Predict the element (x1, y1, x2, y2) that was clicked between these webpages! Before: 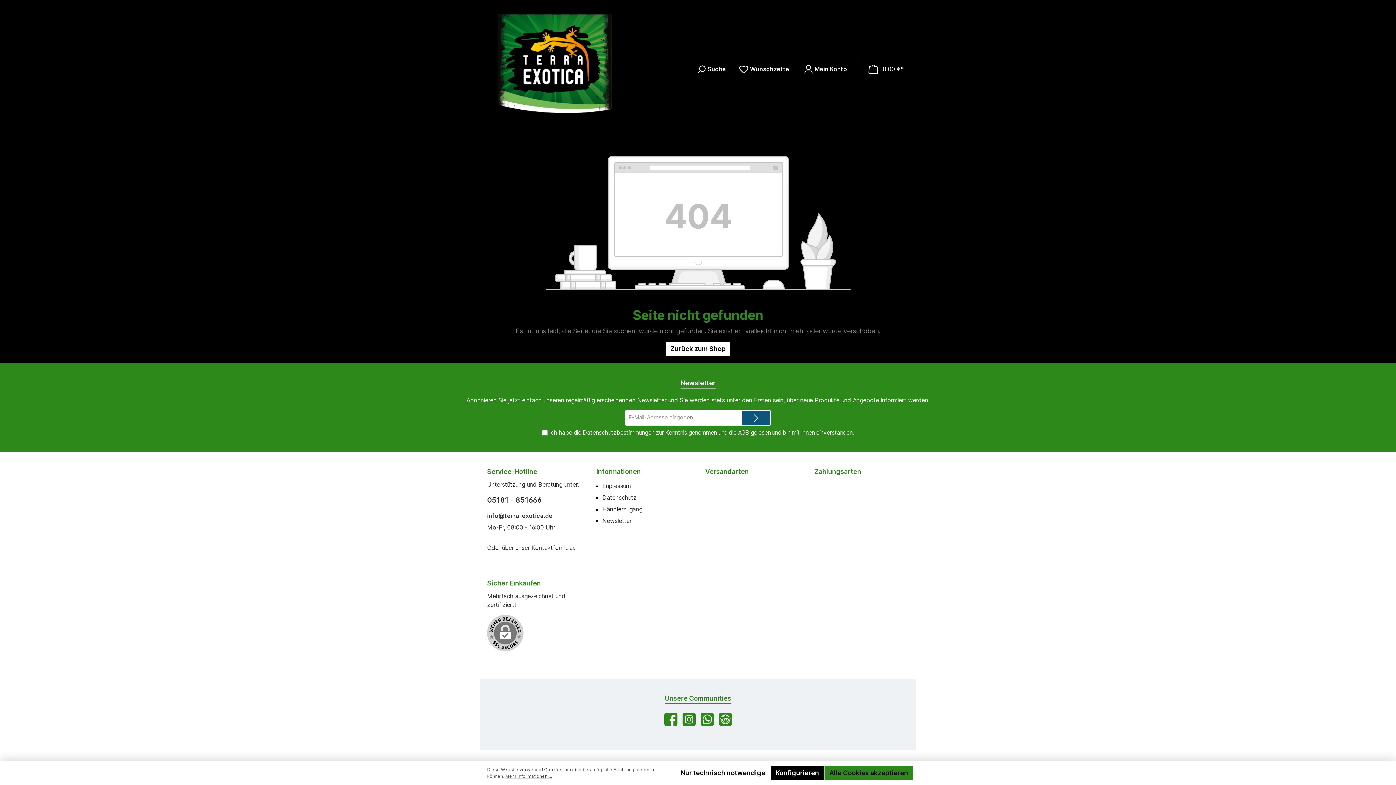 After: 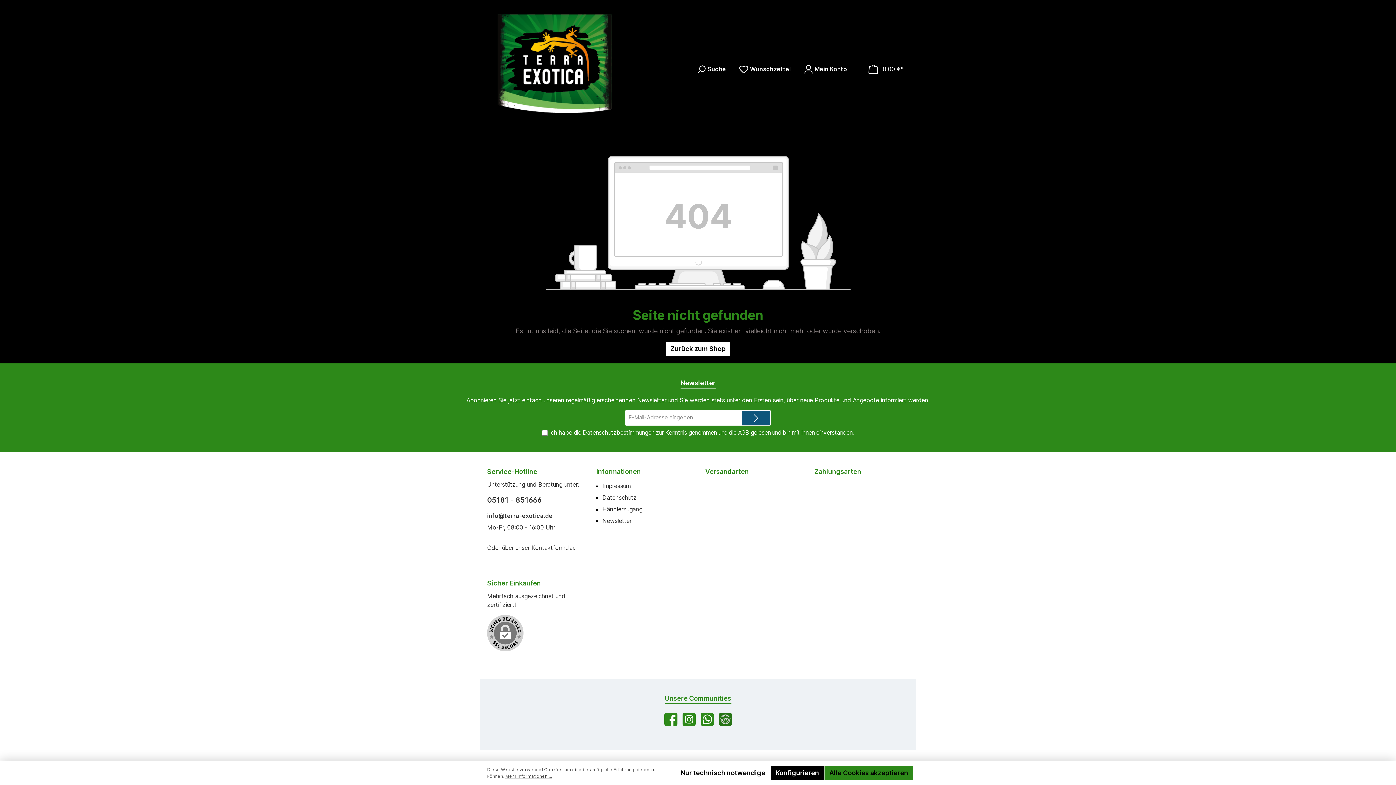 Action: bbox: (717, 711, 733, 727) label: Website